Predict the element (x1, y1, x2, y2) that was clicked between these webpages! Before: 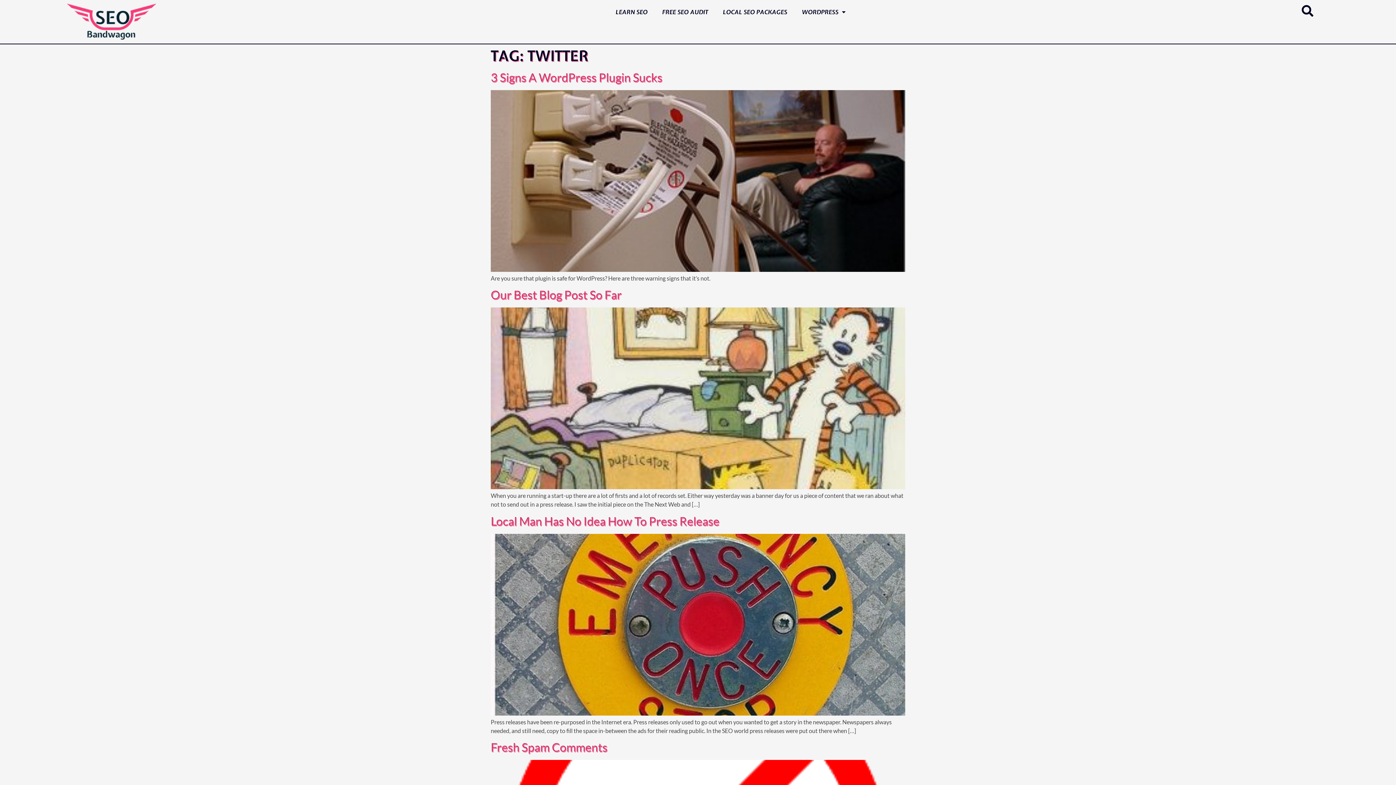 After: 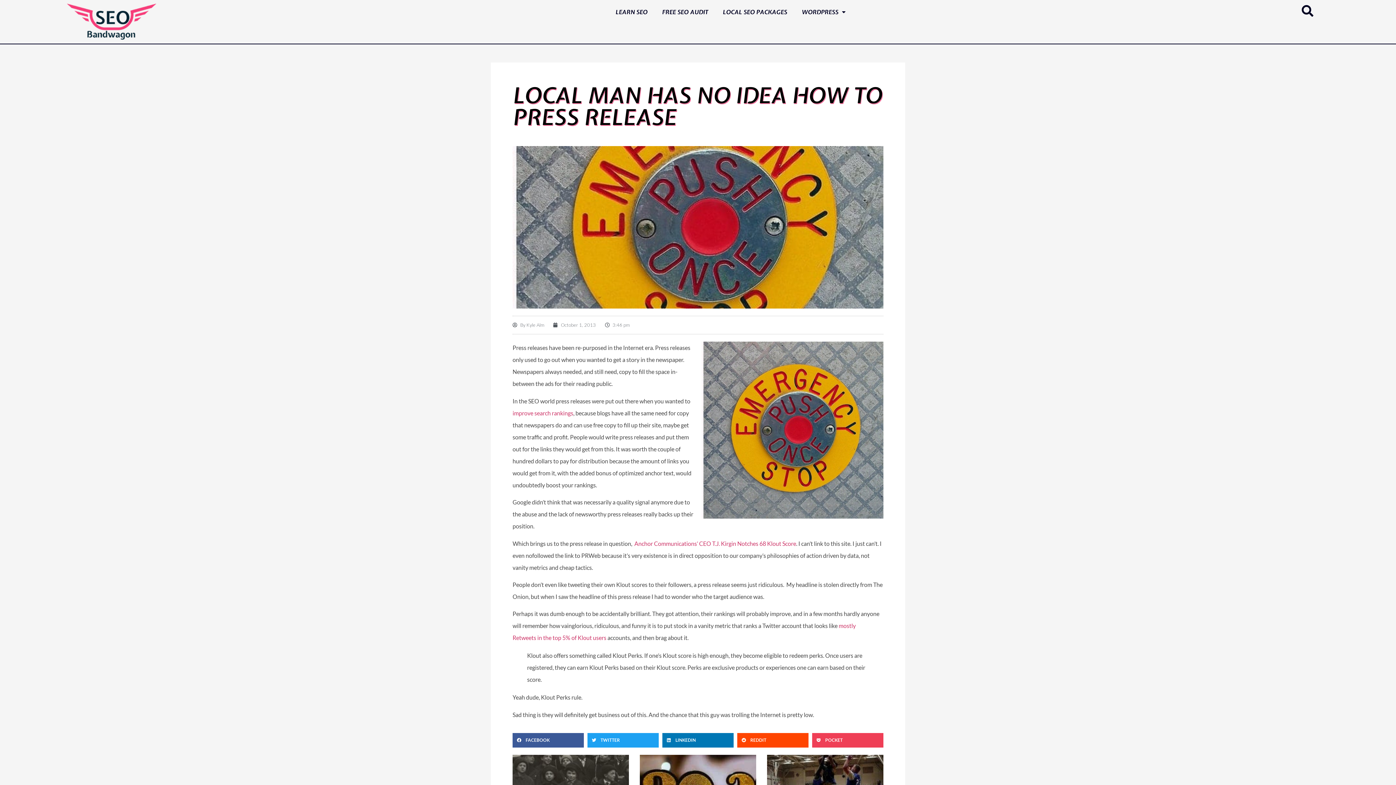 Action: label: Local Man Has No Idea How To Press Release bbox: (490, 514, 719, 528)